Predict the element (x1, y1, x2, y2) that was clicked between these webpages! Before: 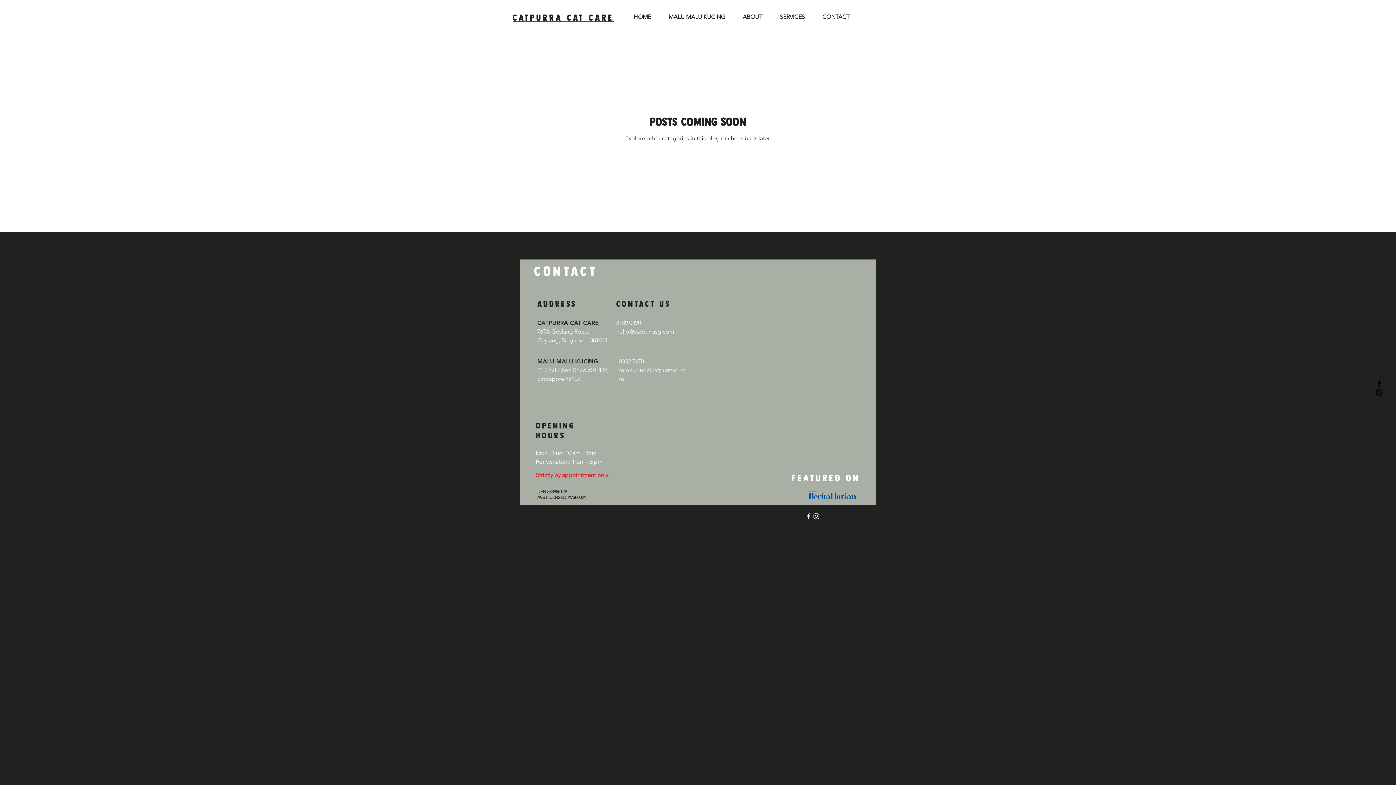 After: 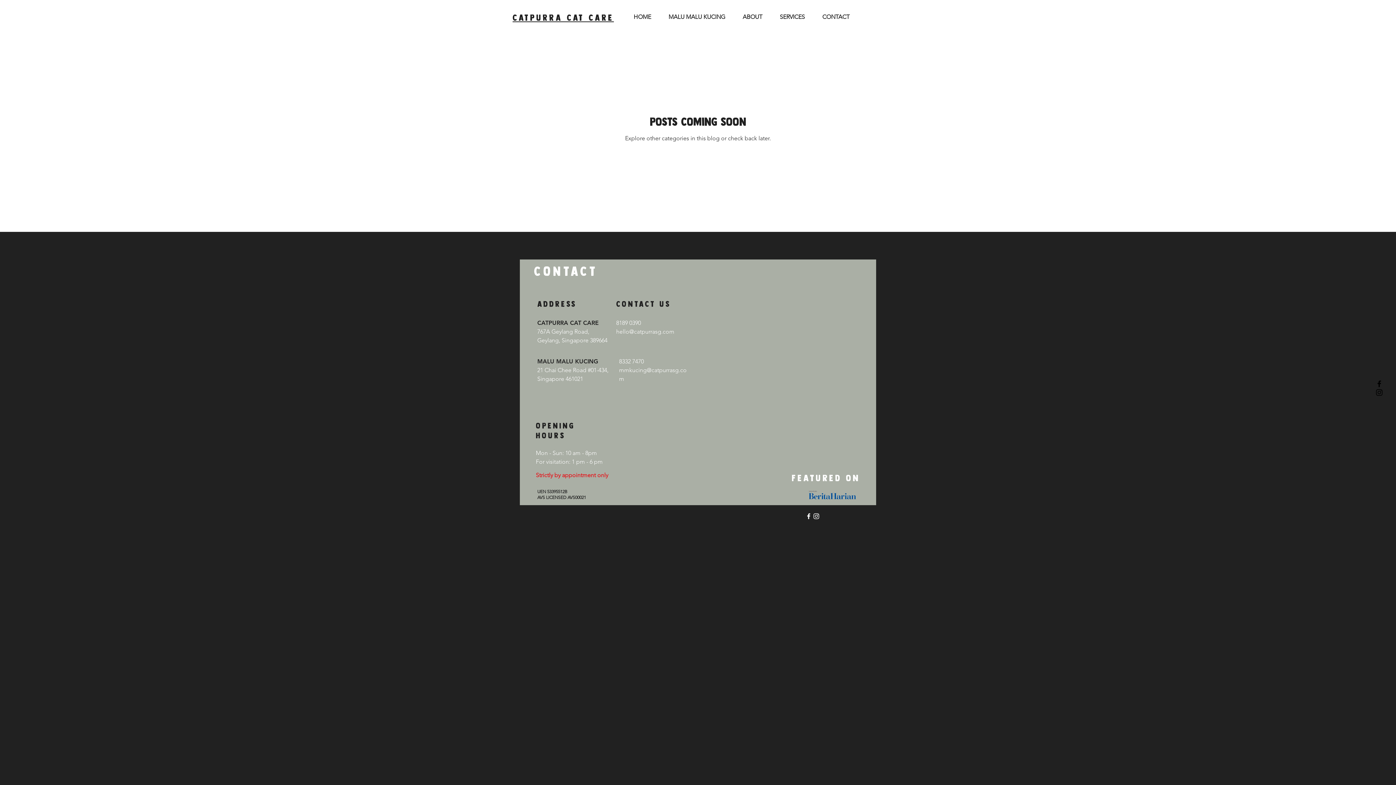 Action: bbox: (1375, 388, 1384, 397) label: Black Instagram Icon